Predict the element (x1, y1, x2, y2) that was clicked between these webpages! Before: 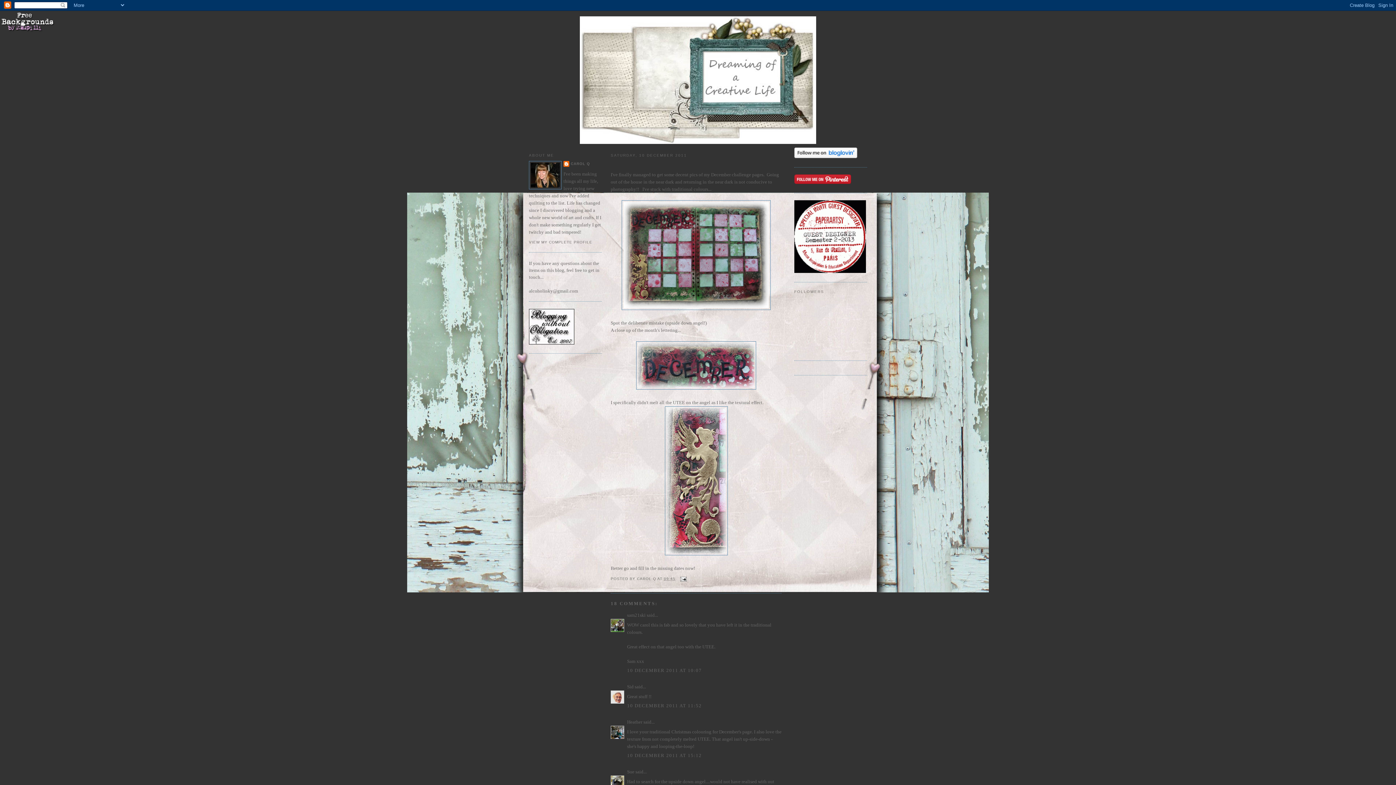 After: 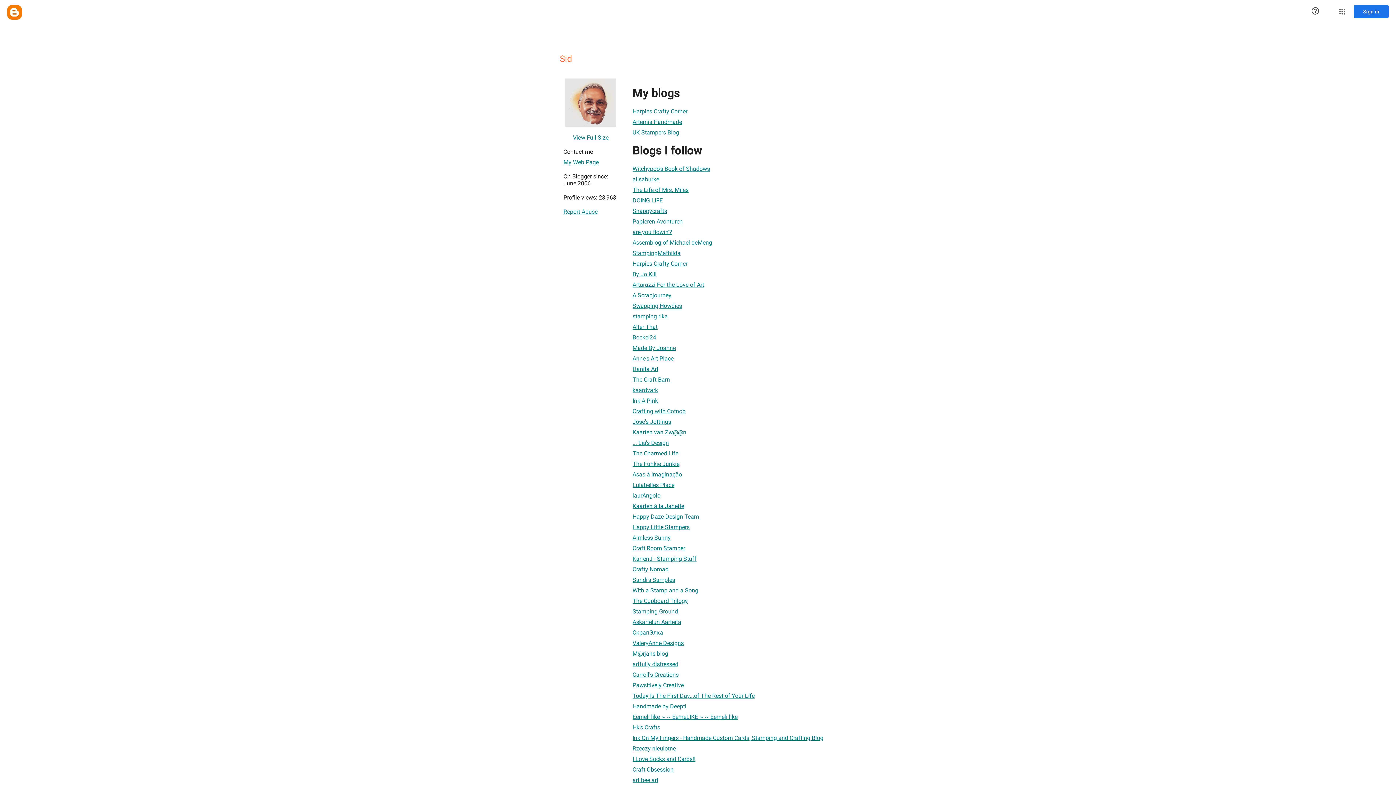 Action: bbox: (627, 684, 633, 689) label: Sid